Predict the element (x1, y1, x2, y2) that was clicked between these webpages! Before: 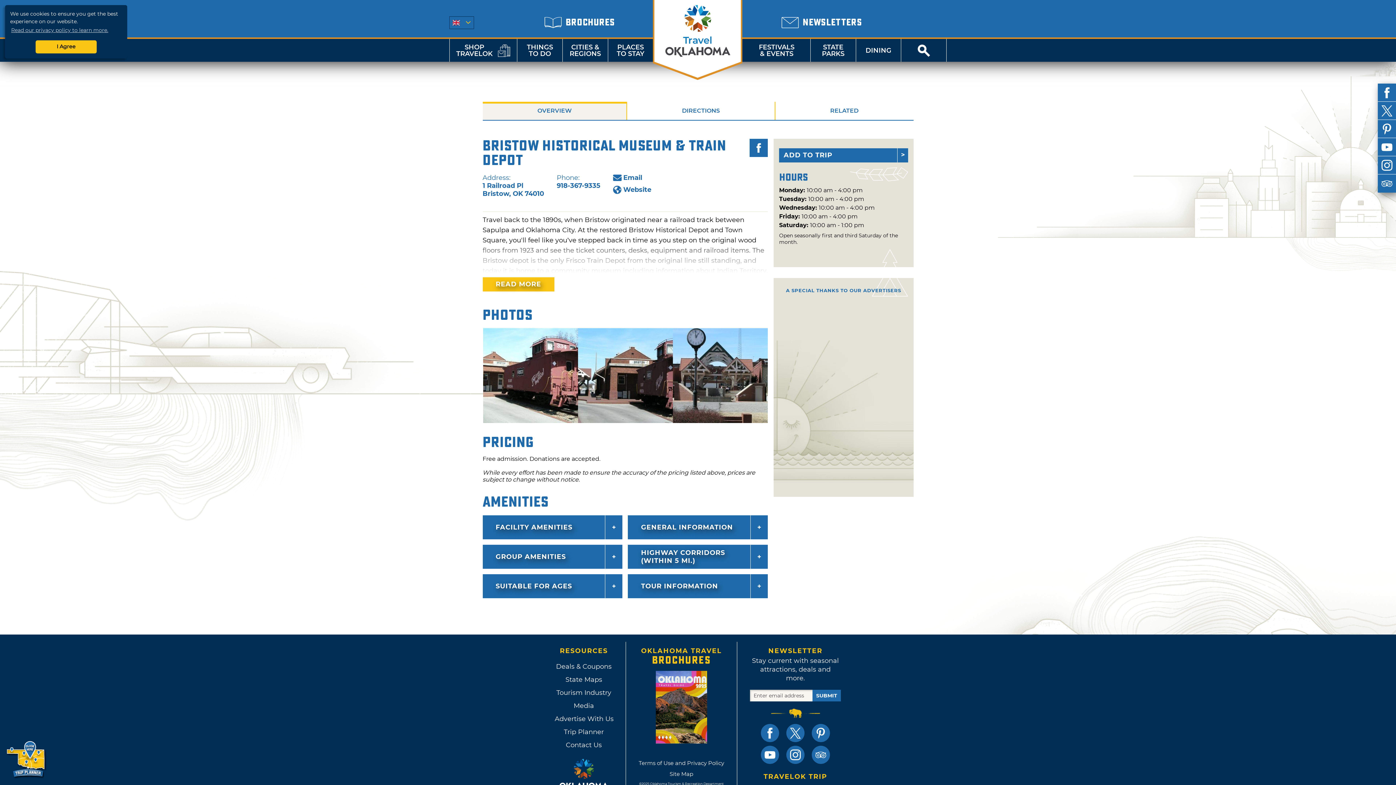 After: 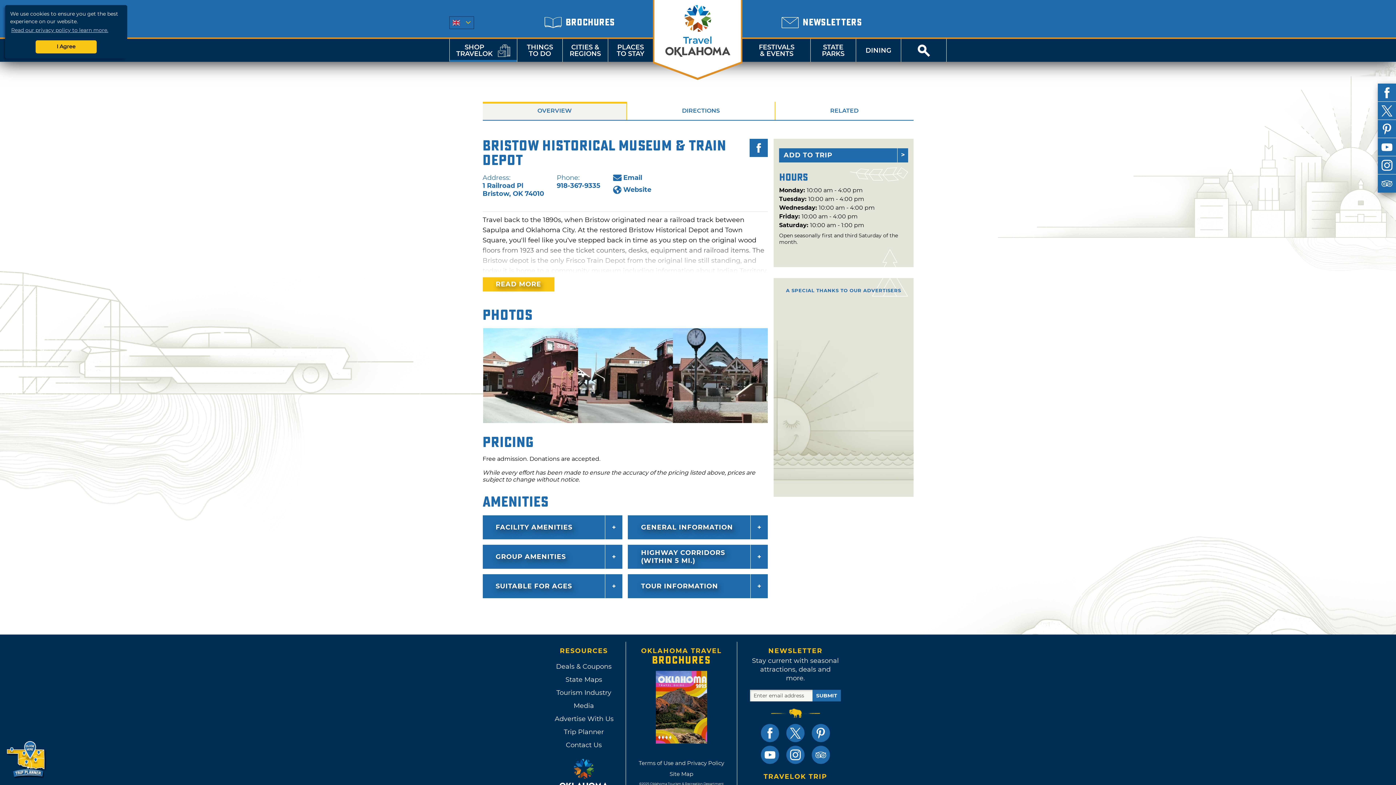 Action: label: SHOP
TRAVELOK bbox: (449, 40, 517, 60)